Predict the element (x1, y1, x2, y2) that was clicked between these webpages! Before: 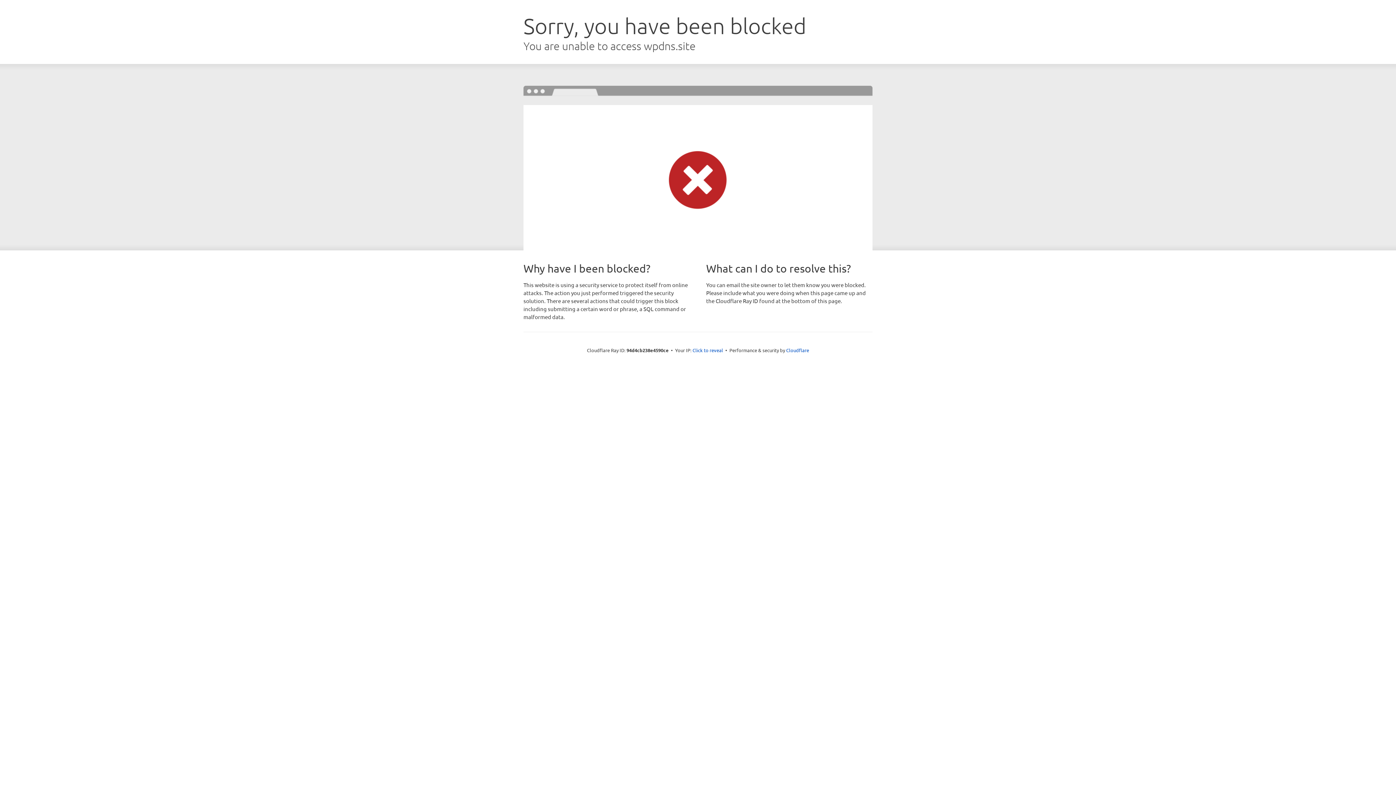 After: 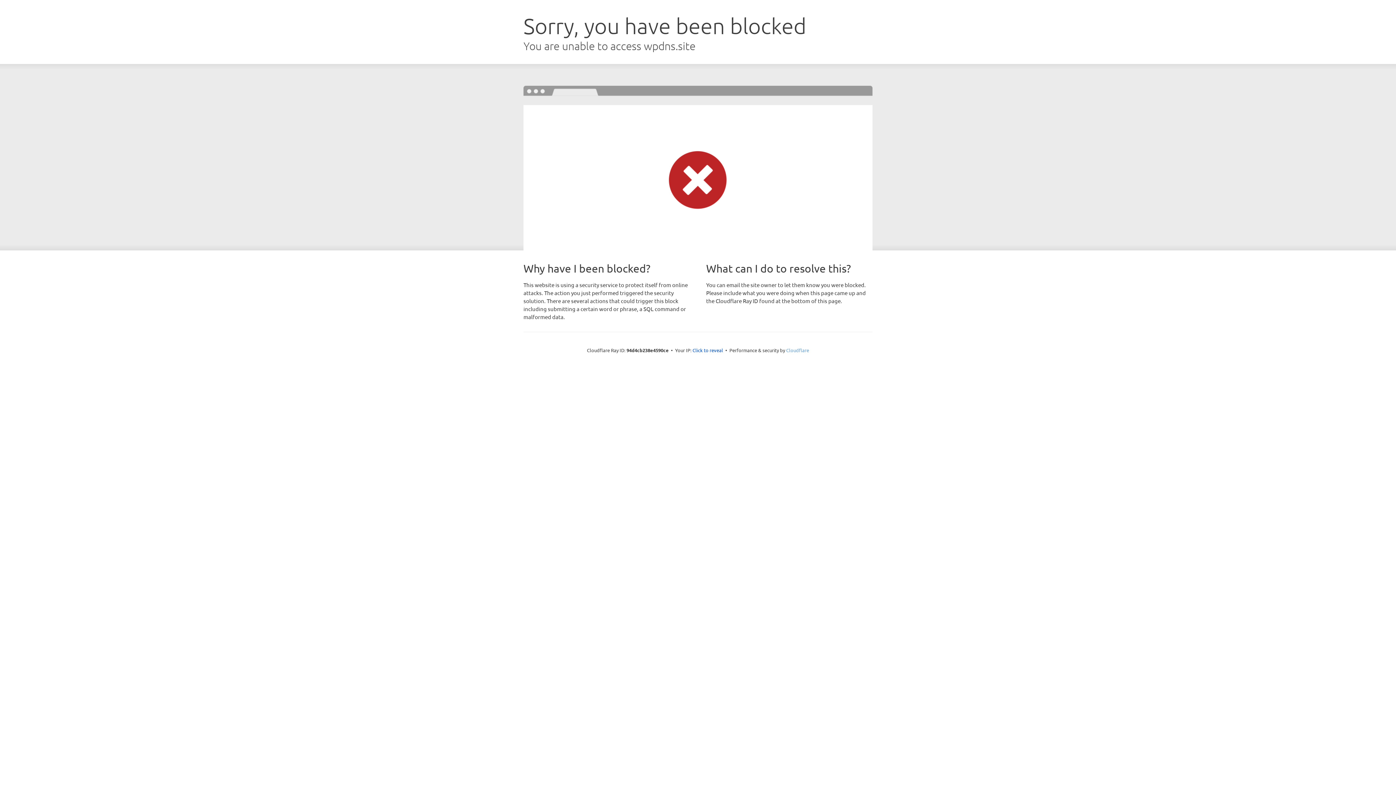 Action: bbox: (786, 347, 809, 353) label: Cloudflare